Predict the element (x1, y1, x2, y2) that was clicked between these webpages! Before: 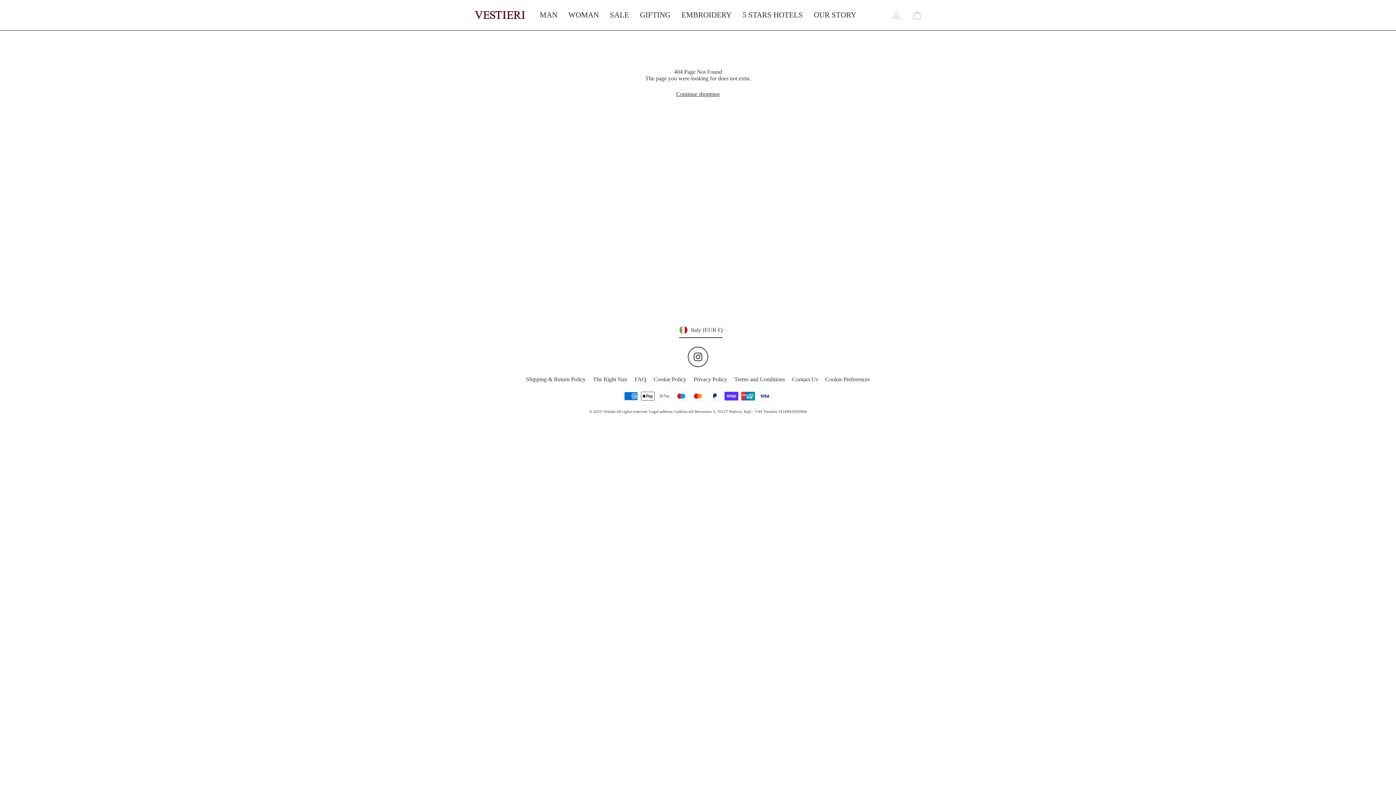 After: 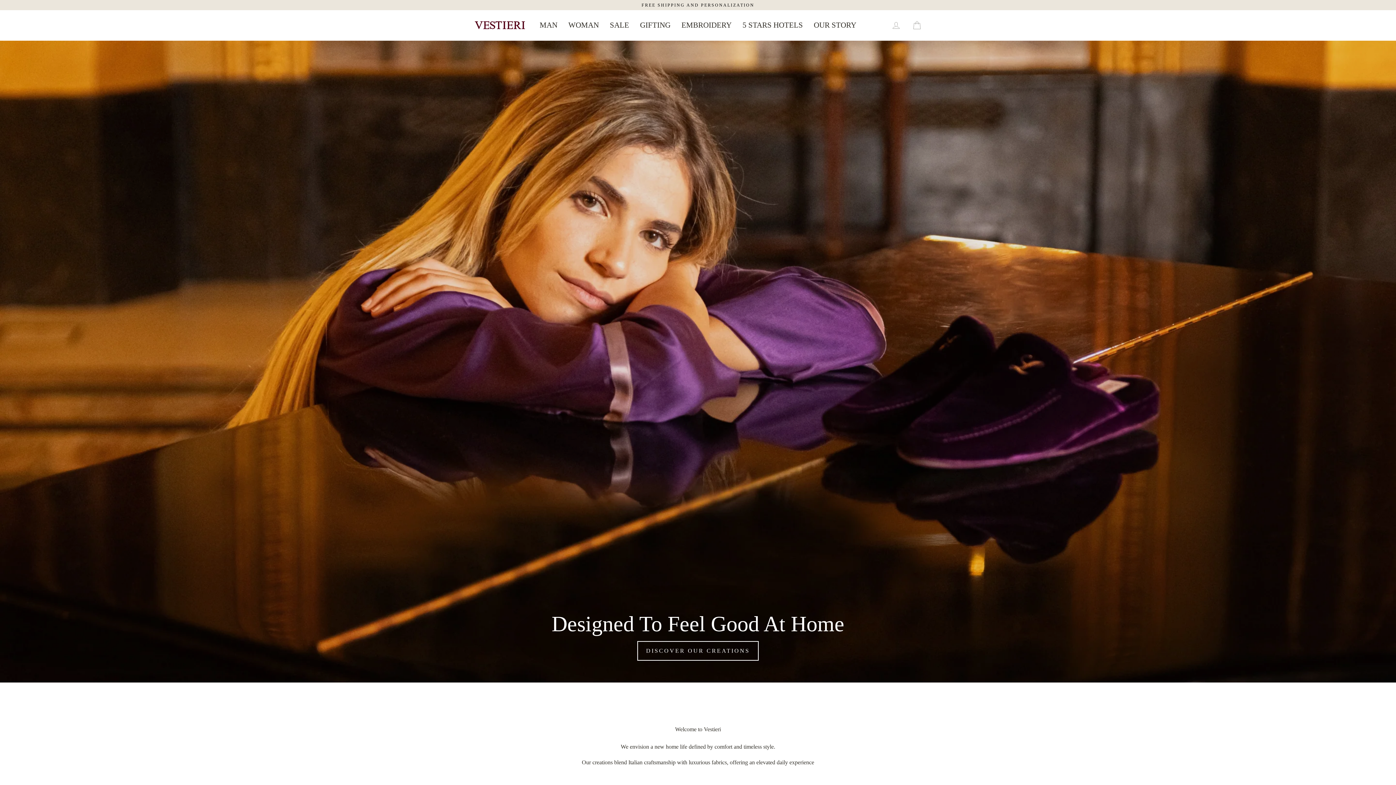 Action: bbox: (472, 0, 527, 30)